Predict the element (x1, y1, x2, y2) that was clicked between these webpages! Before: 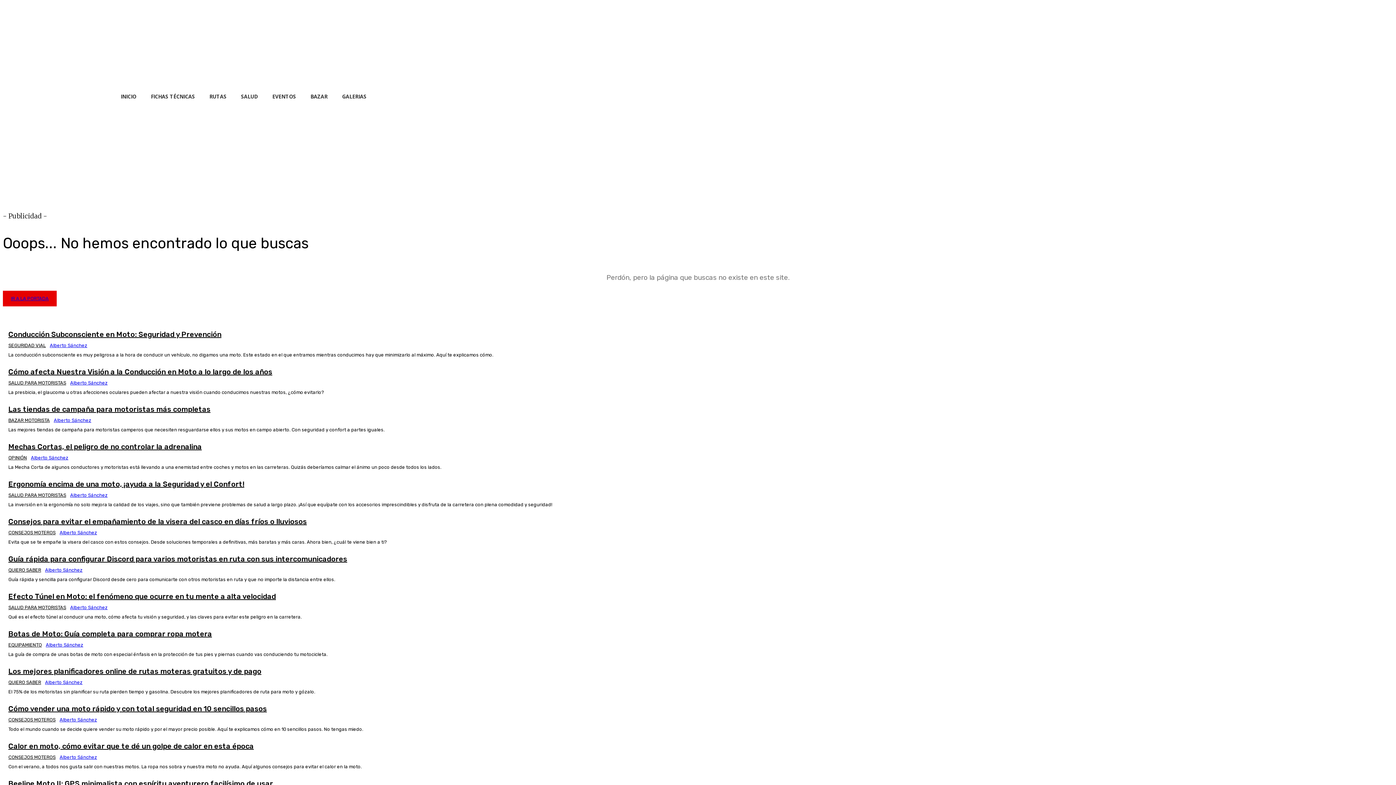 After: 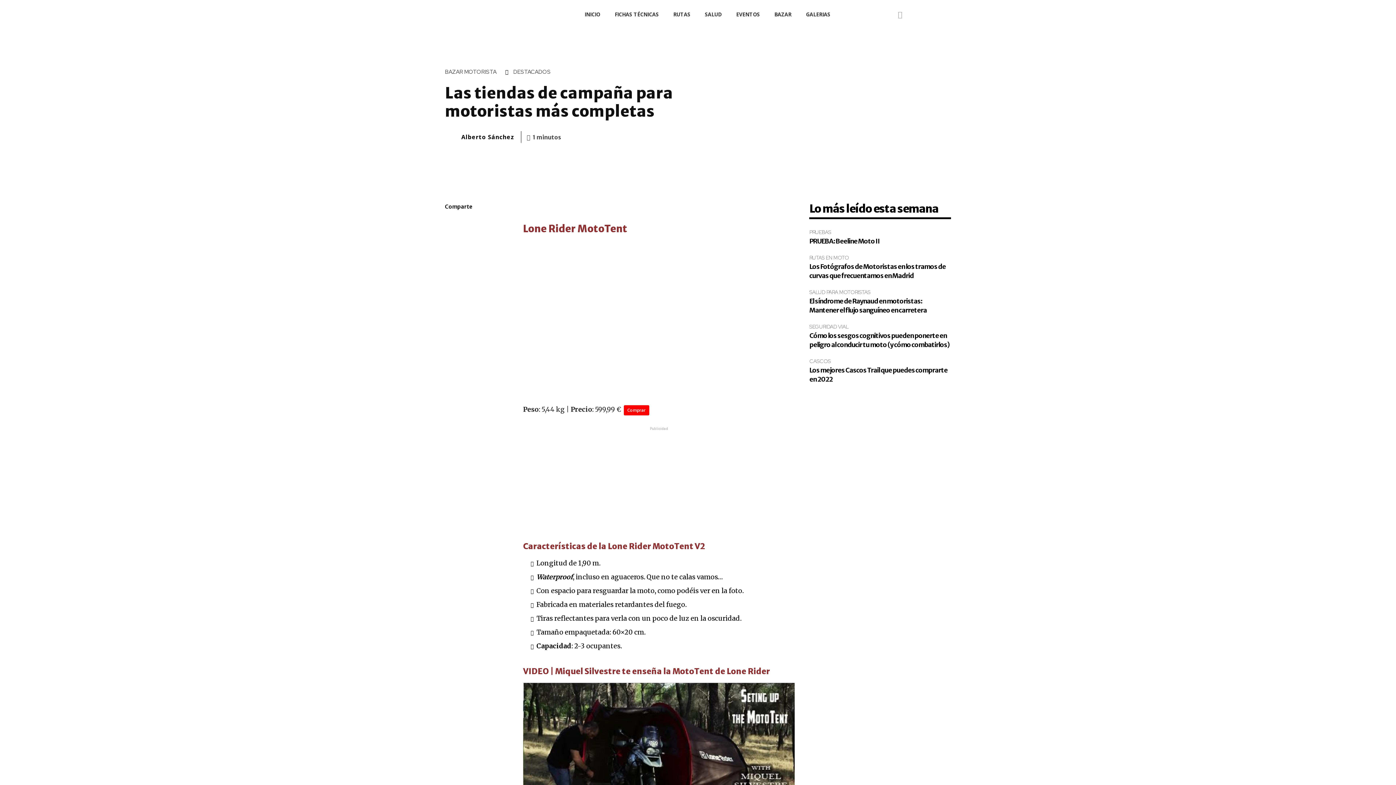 Action: label: Las tiendas de campaña para motoristas más completas bbox: (8, 405, 210, 413)